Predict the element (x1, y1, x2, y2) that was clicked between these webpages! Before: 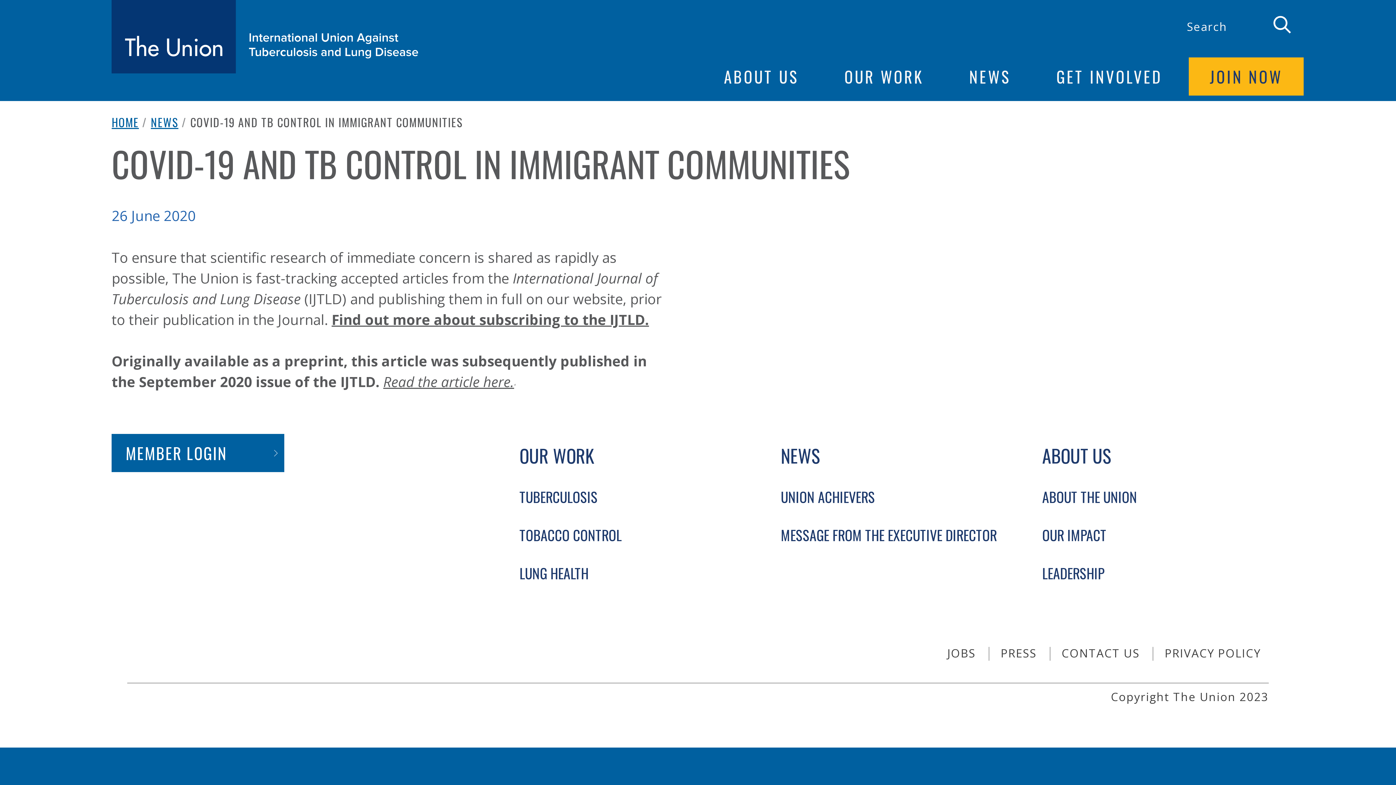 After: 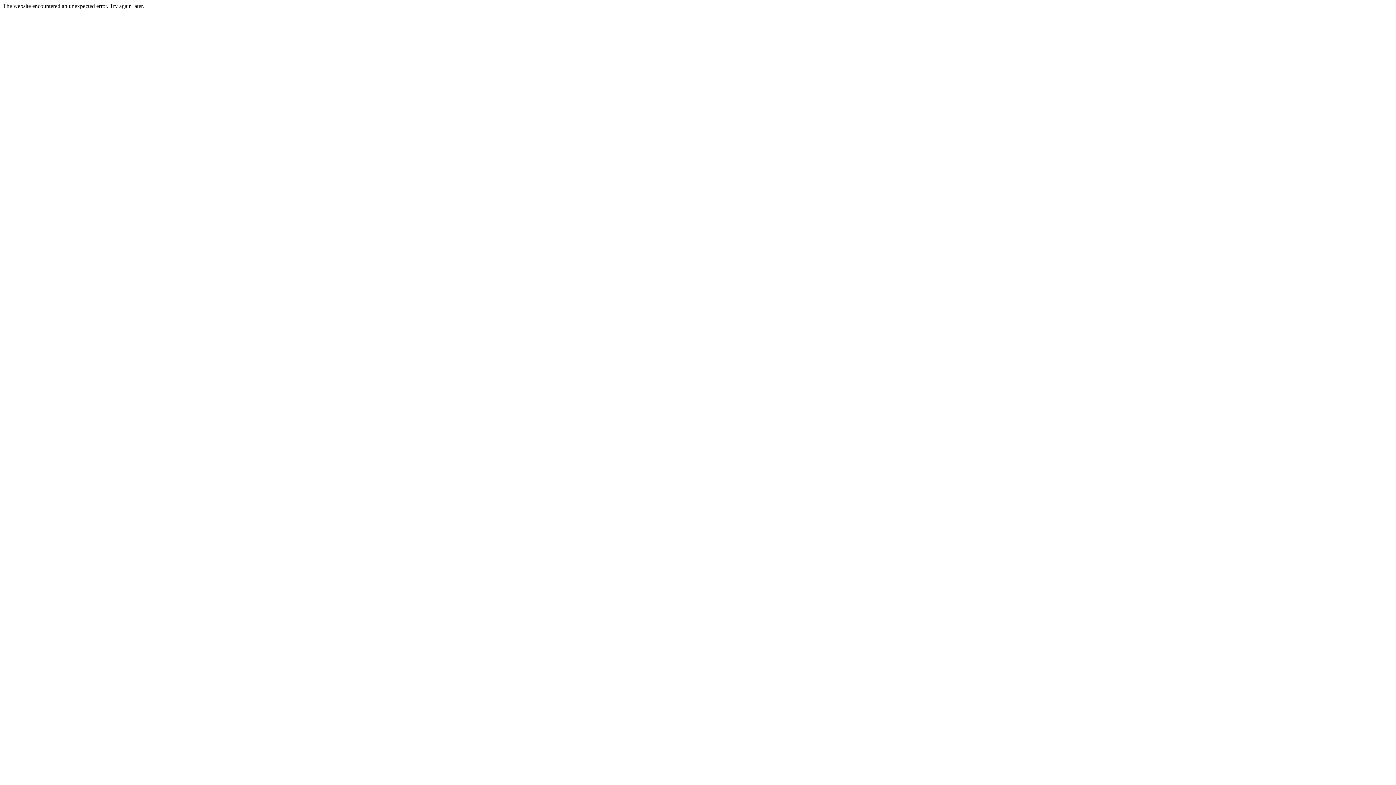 Action: label: TOBACCO CONTROL bbox: (505, 516, 761, 554)